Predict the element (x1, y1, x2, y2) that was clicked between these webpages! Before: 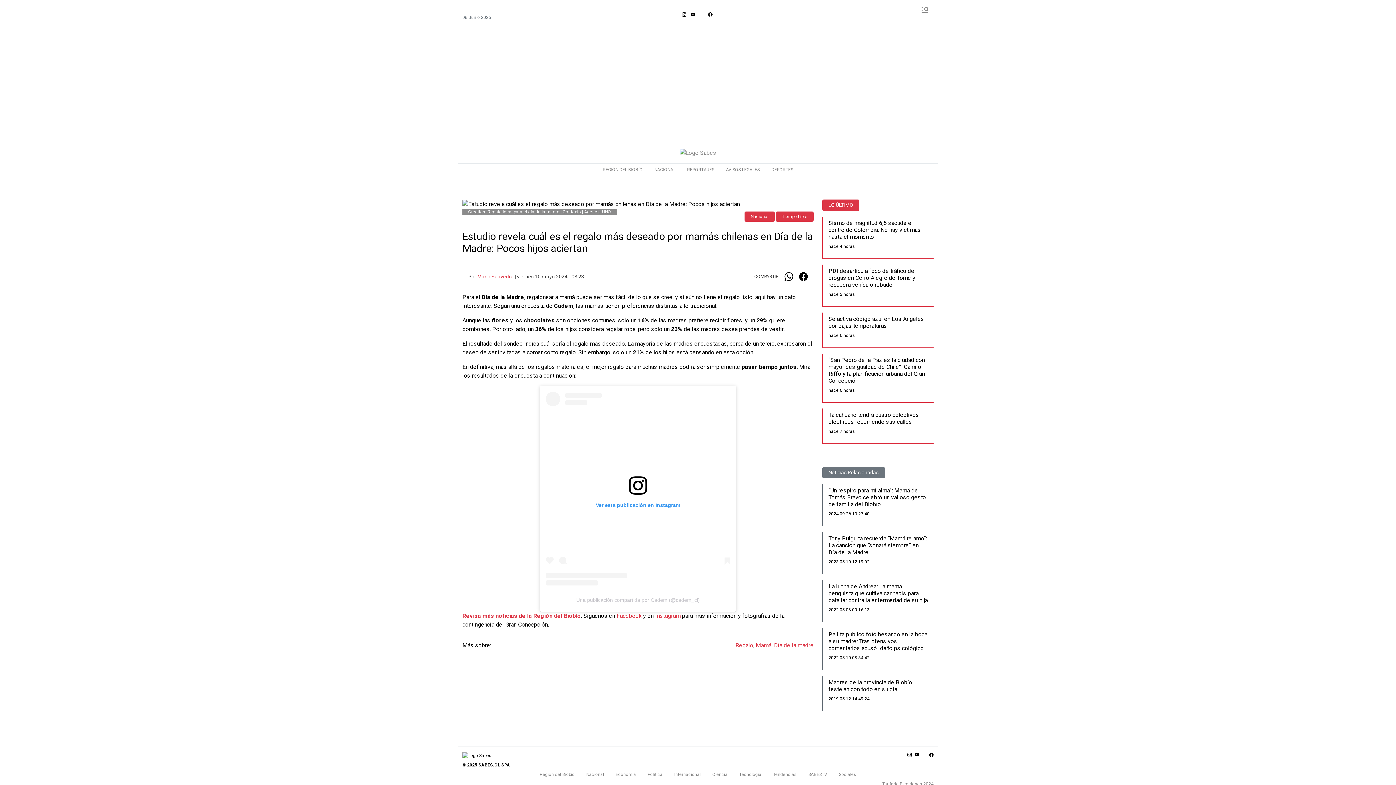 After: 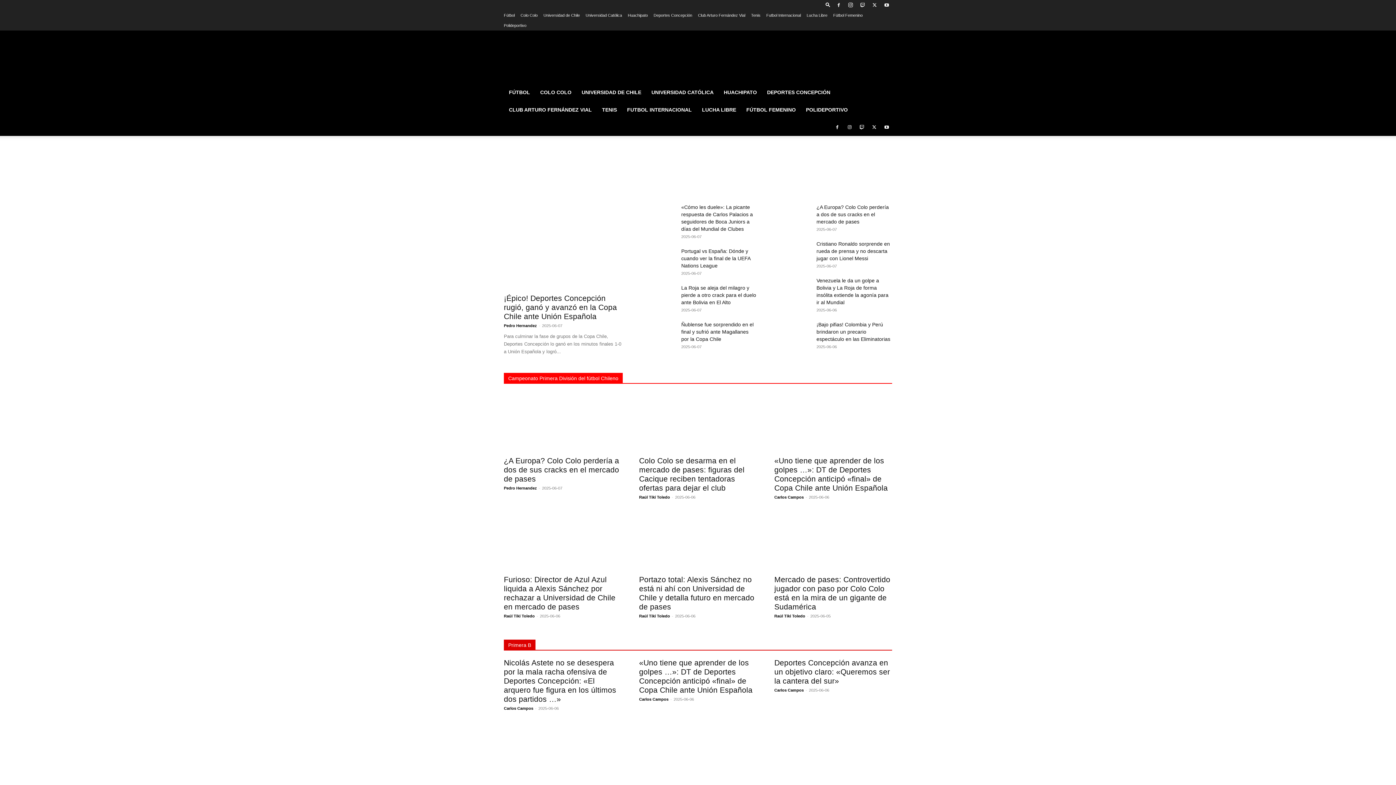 Action: label: DEPORTES bbox: (765, 163, 799, 175)